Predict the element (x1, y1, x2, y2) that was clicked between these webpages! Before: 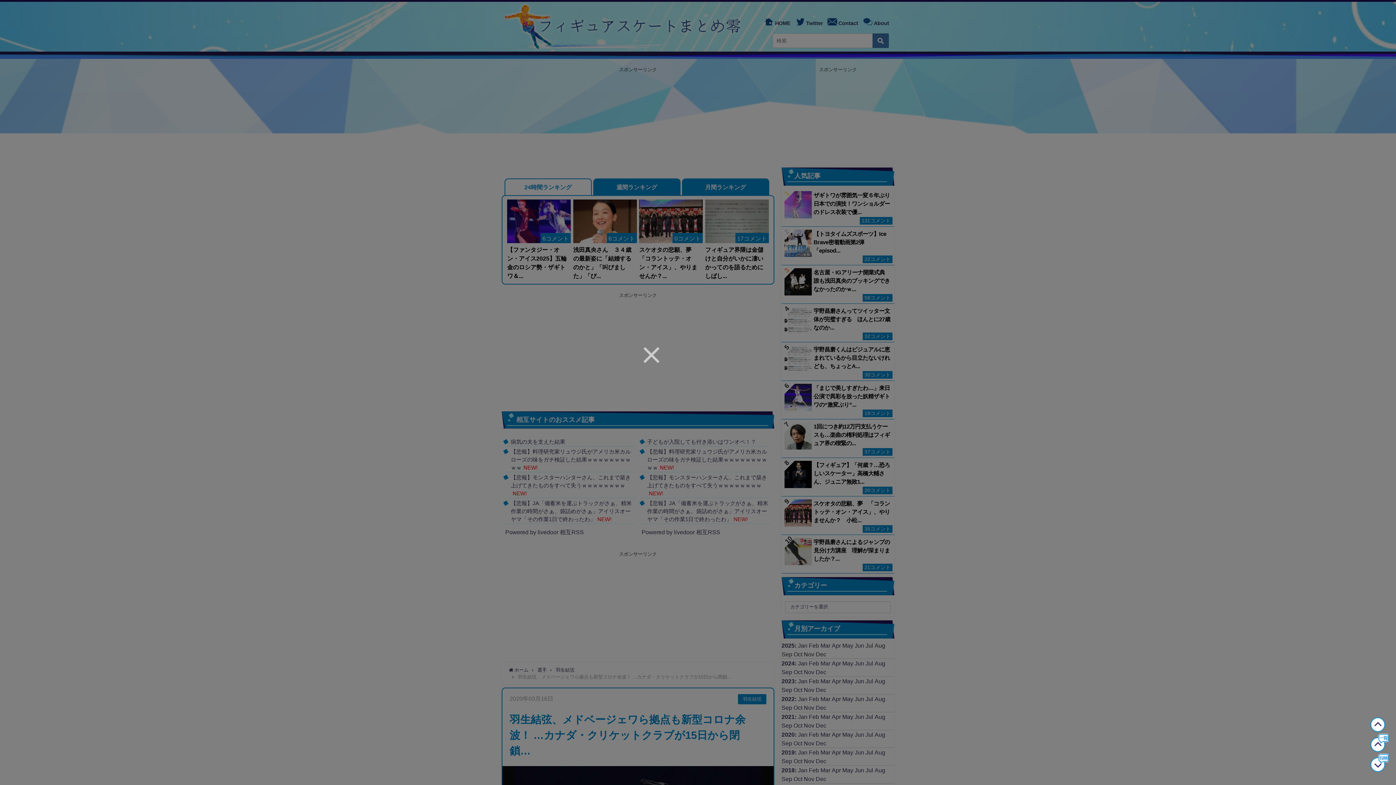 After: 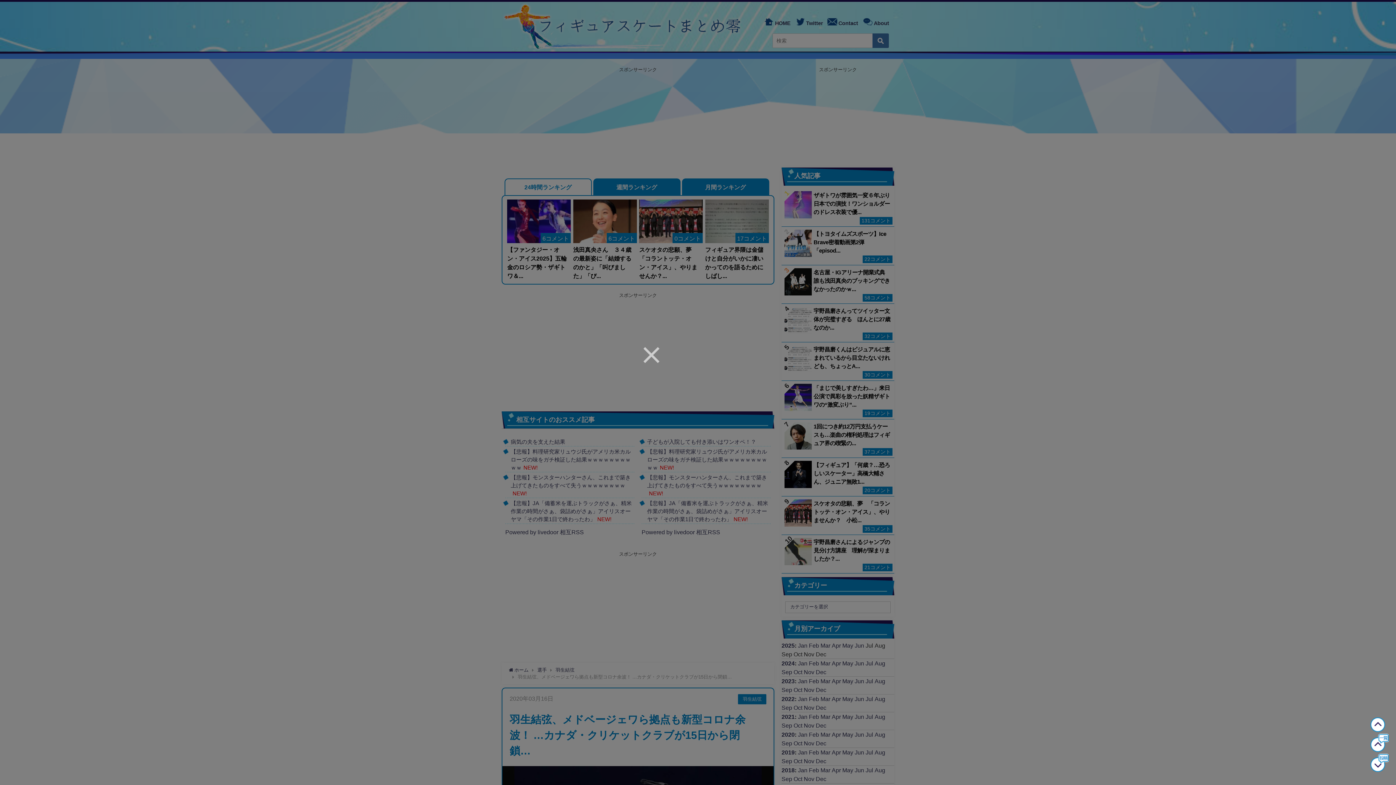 Action: bbox: (1370, 734, 1389, 754)